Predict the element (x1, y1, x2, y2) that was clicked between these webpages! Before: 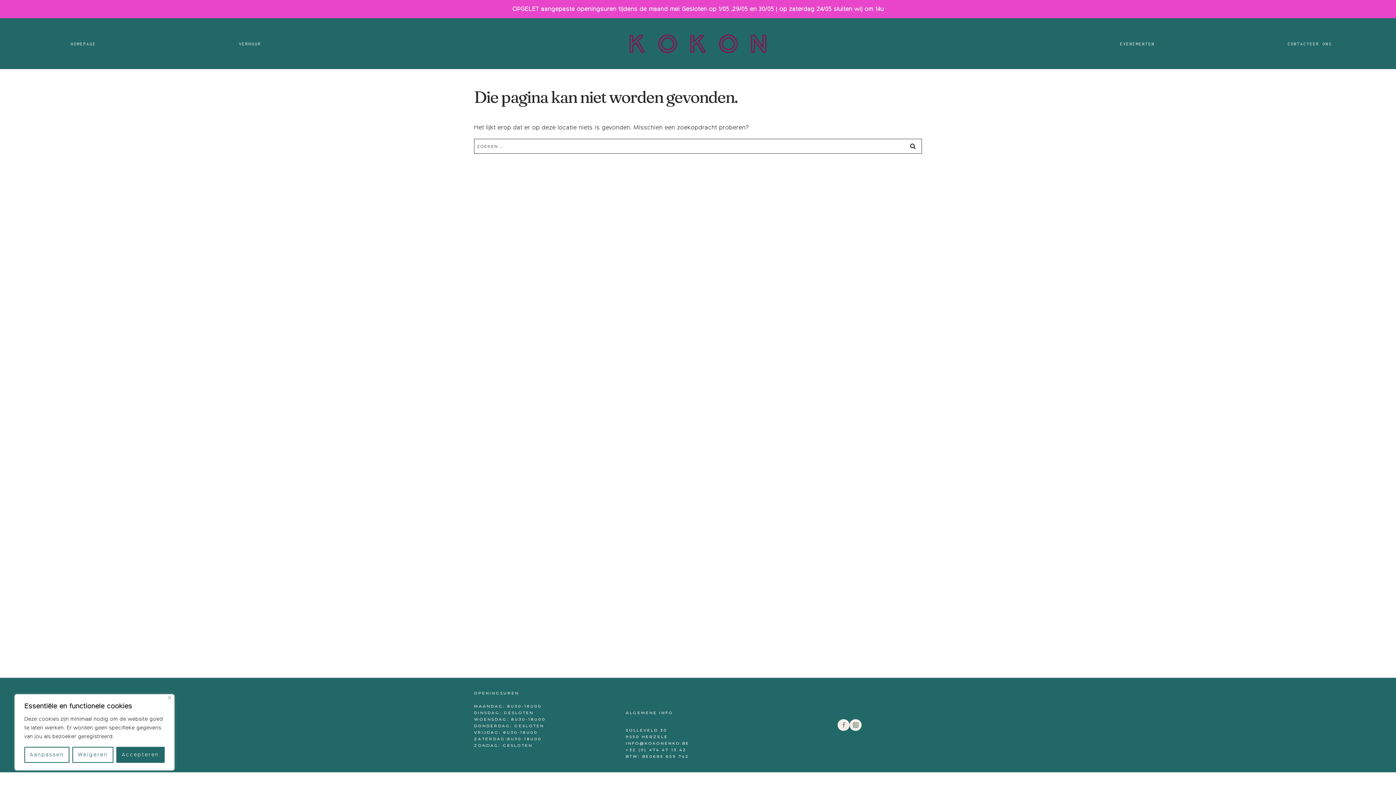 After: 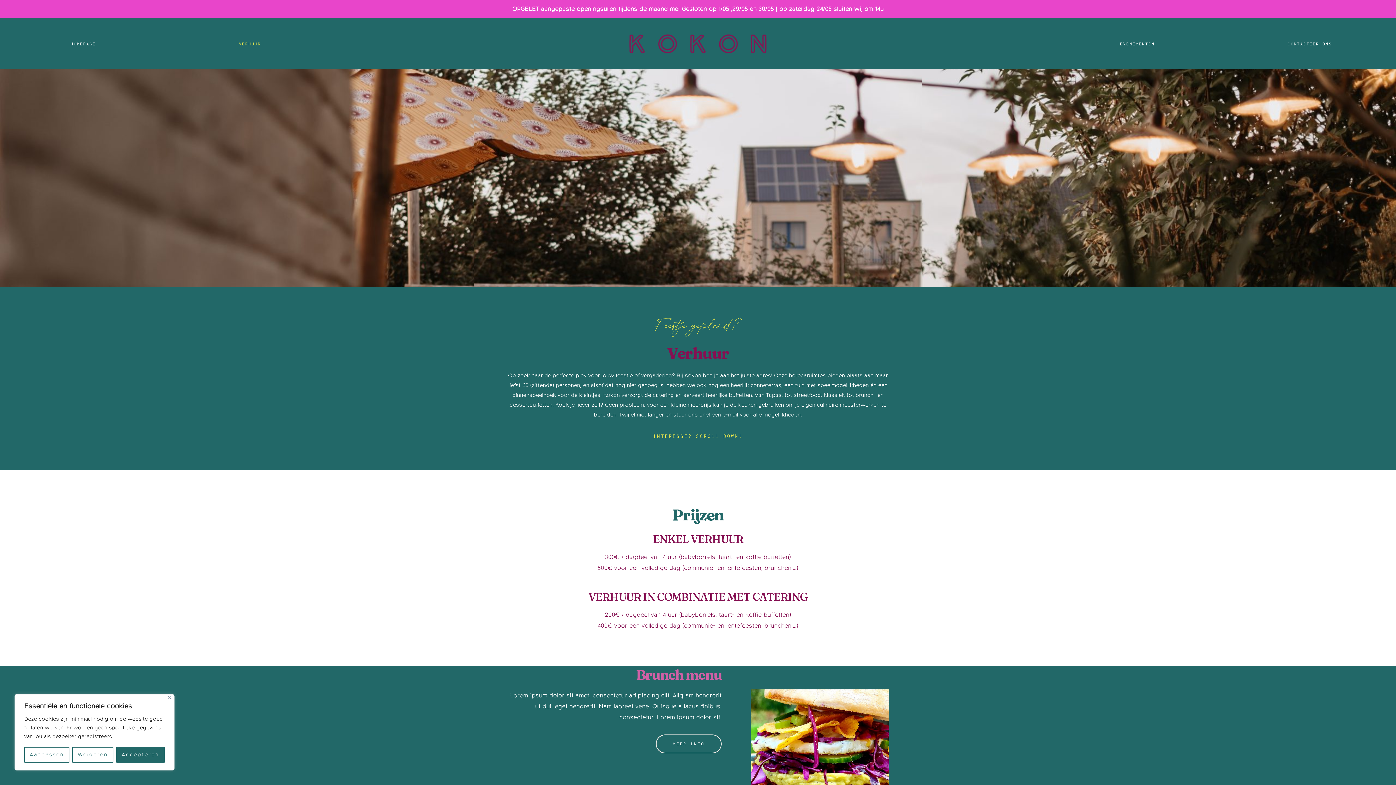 Action: label: VERHUUR bbox: (166, 37, 333, 49)